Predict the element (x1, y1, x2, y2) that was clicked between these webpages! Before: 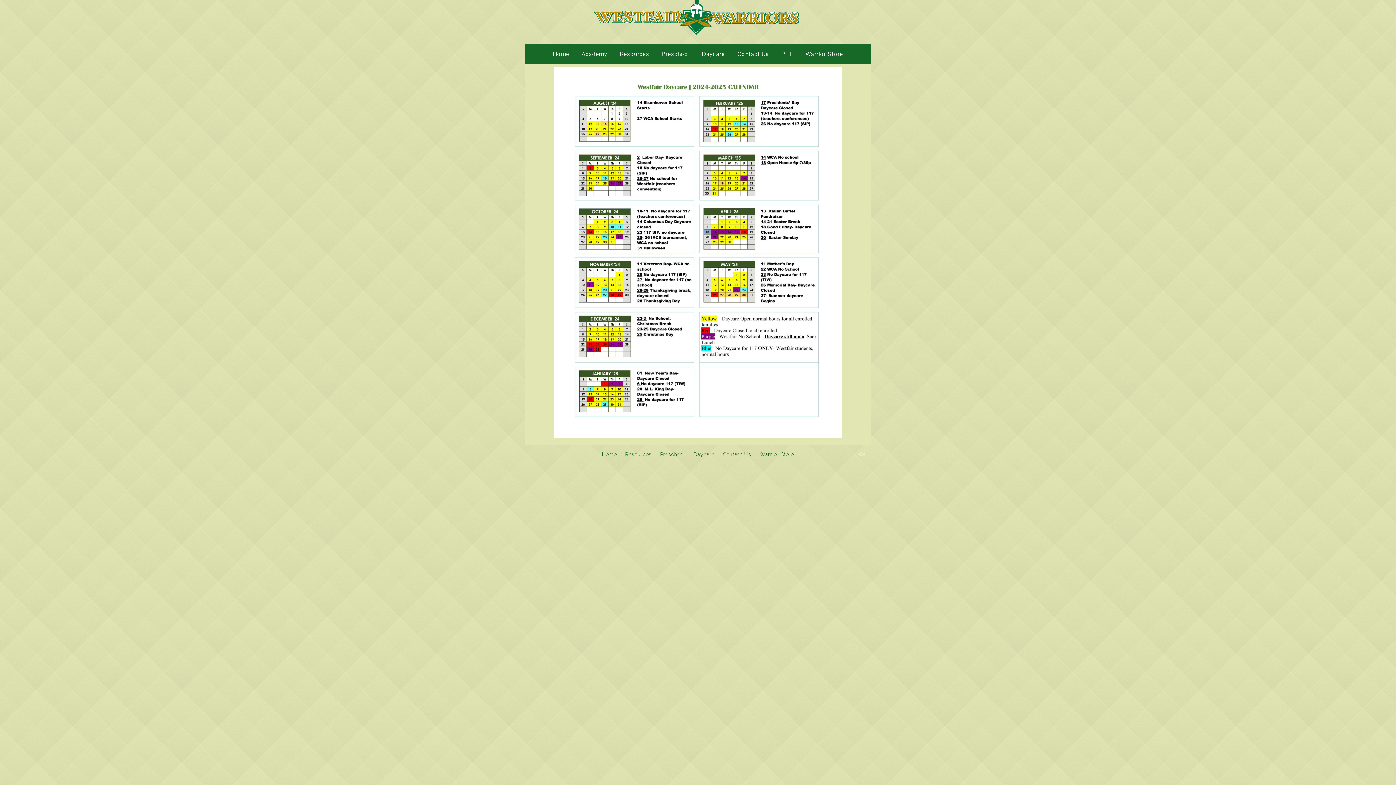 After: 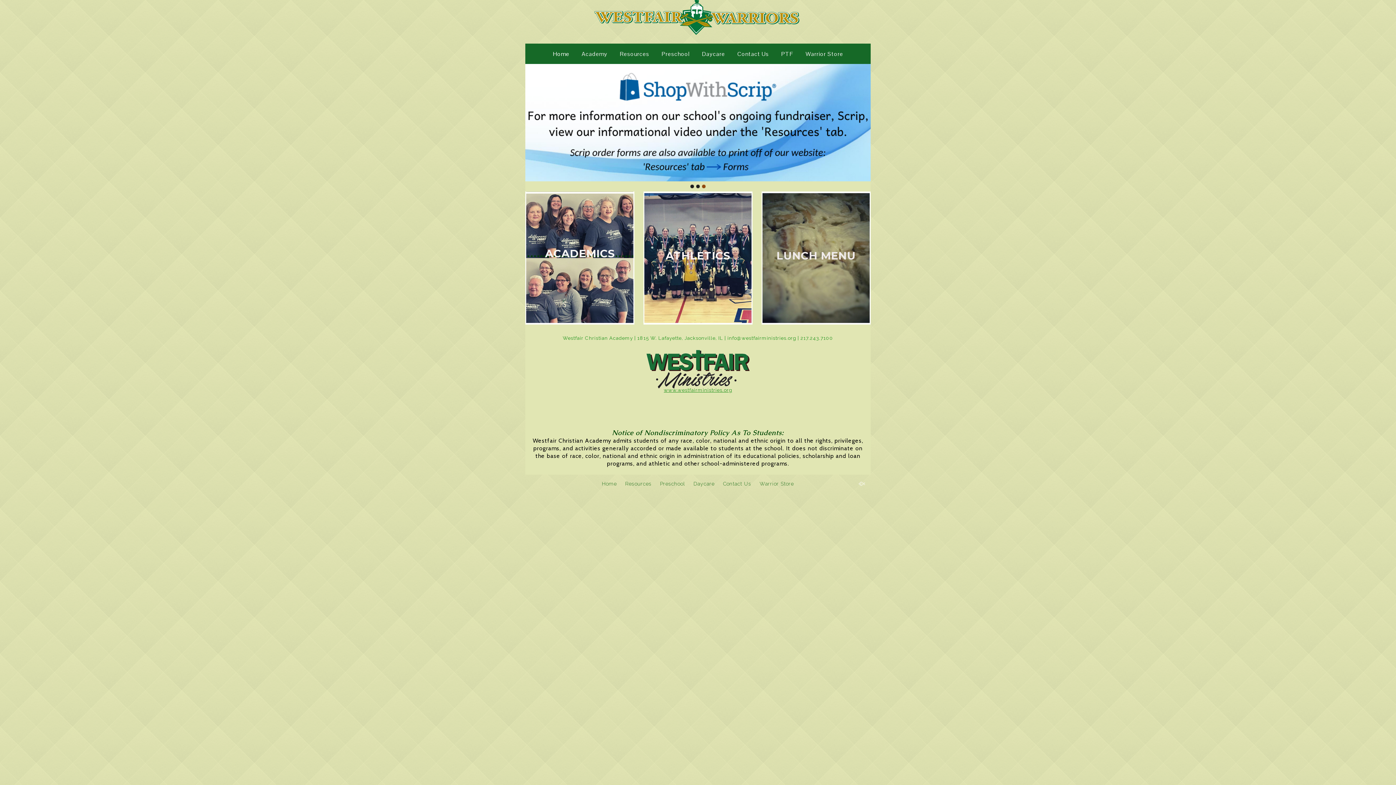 Action: bbox: (602, 451, 616, 457) label: Home